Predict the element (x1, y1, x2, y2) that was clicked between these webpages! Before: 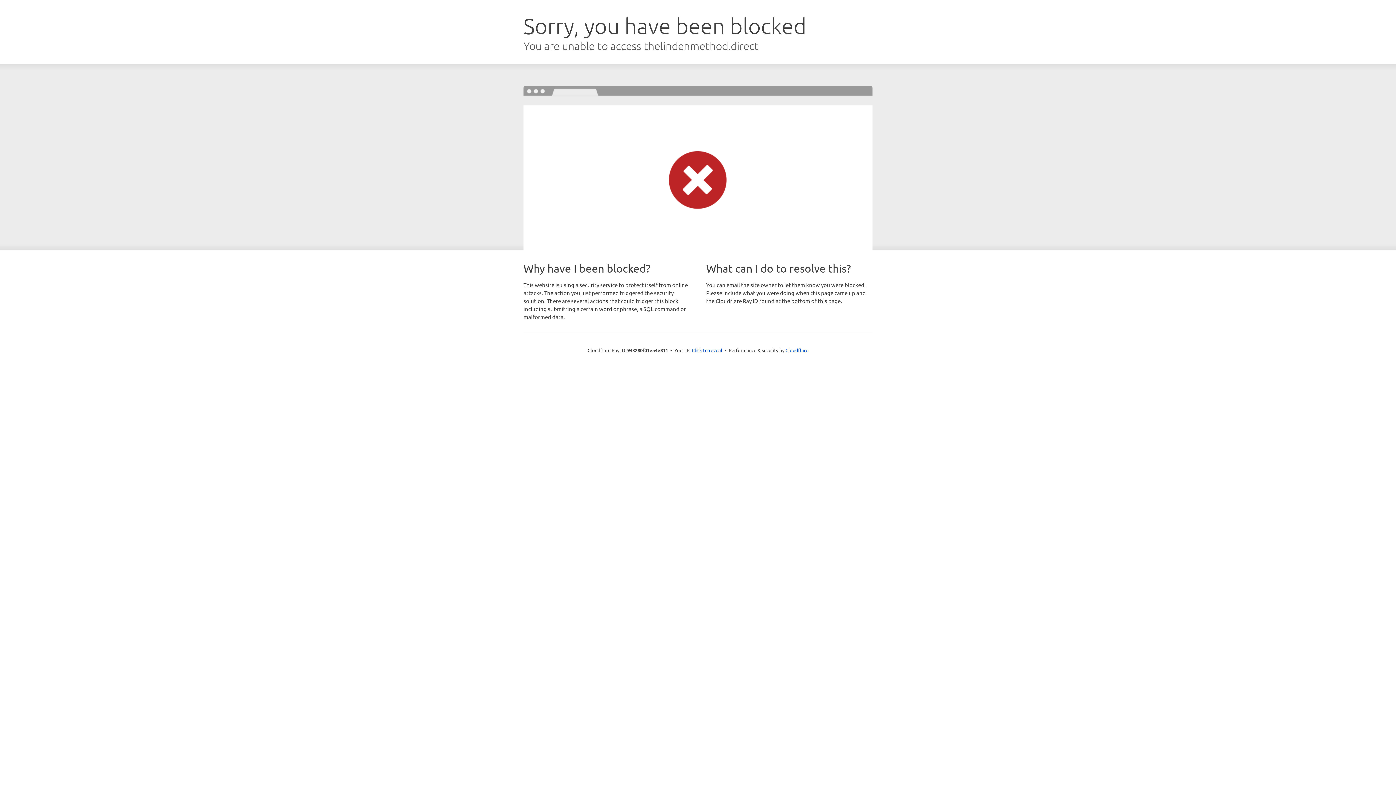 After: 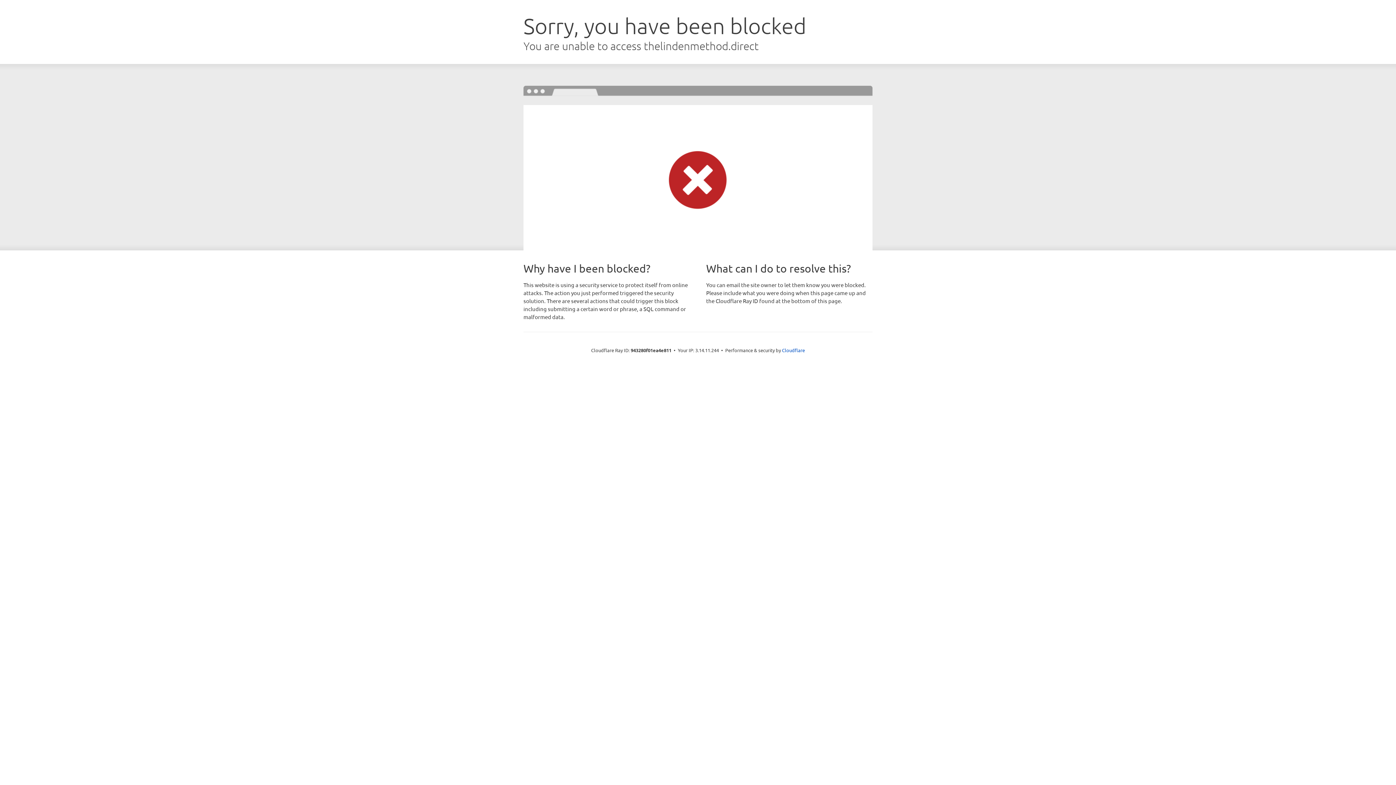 Action: label: Click to reveal bbox: (692, 346, 722, 353)